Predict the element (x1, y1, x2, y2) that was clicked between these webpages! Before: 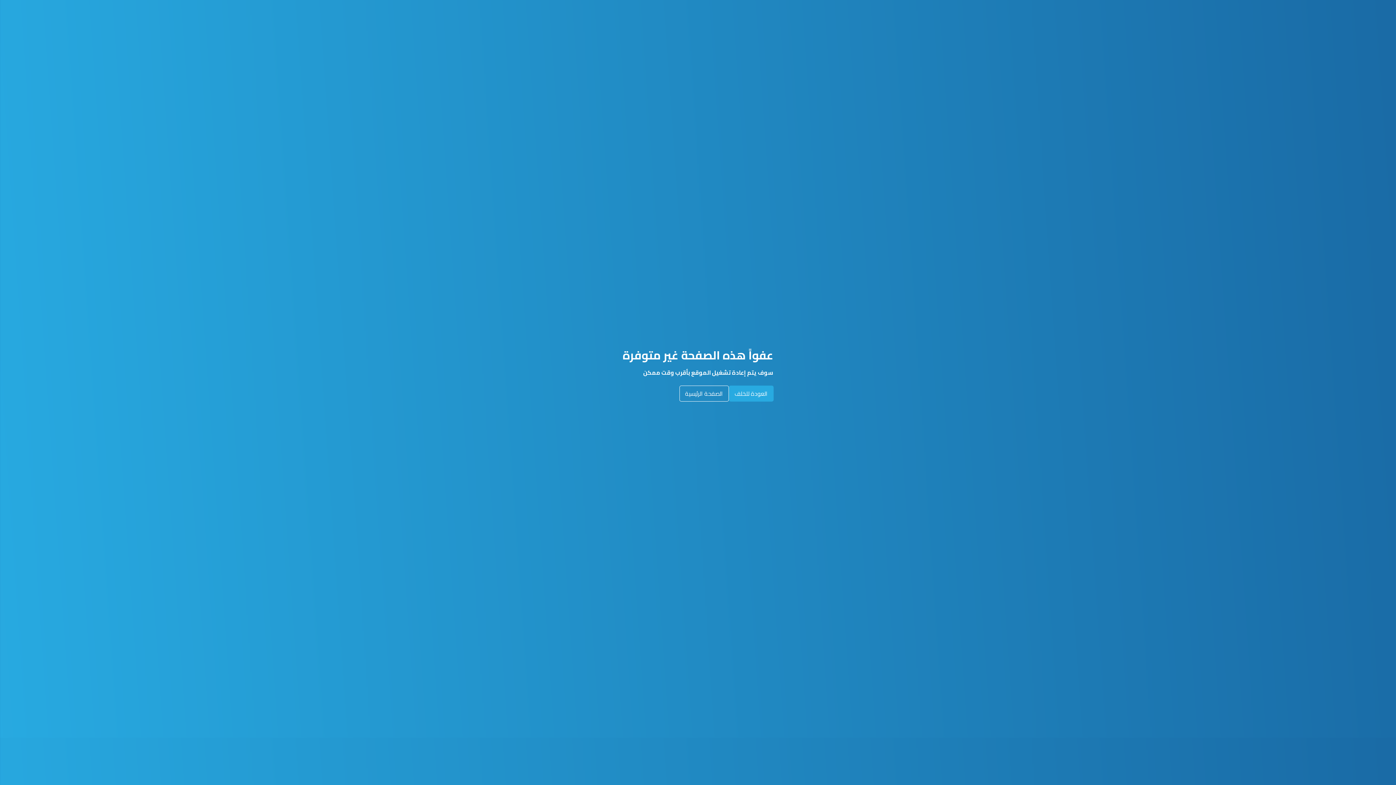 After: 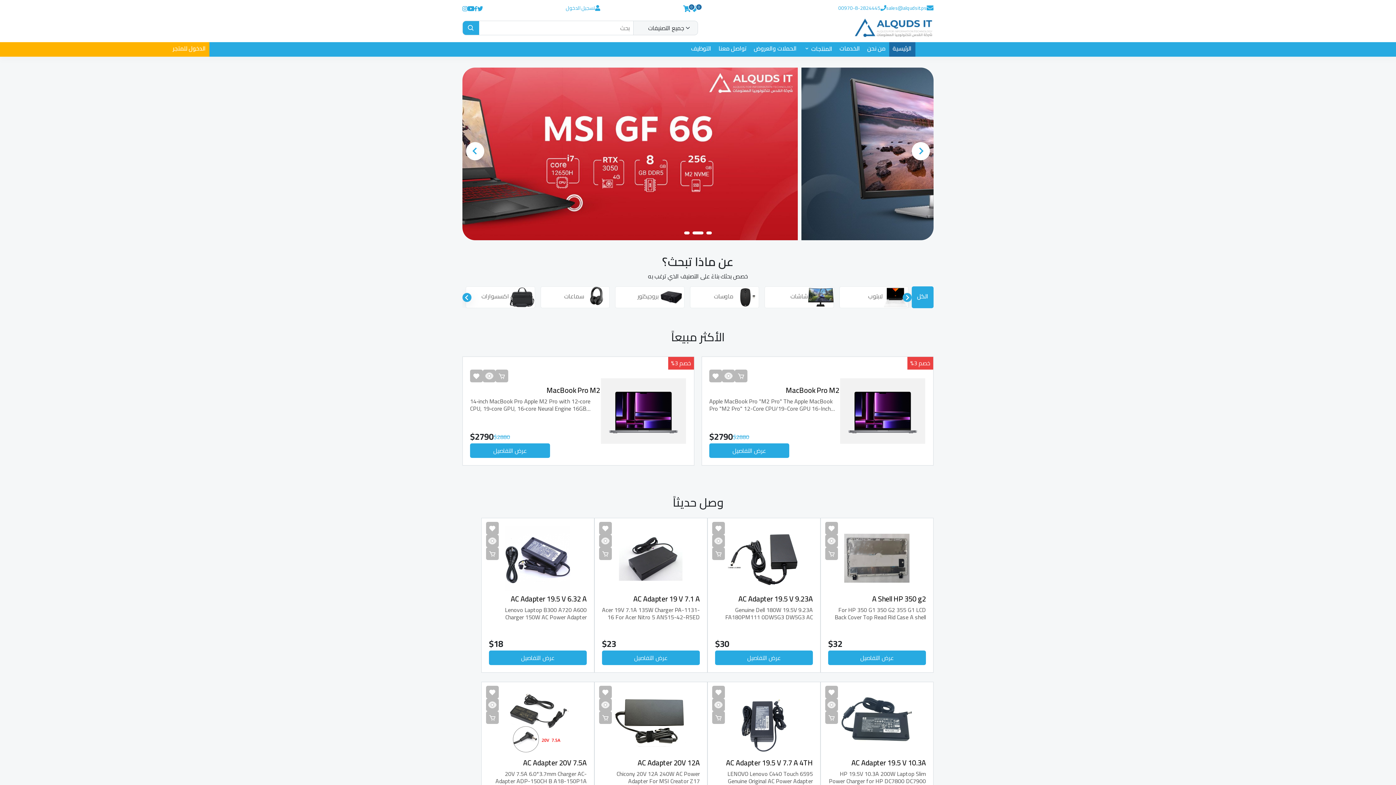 Action: label: الصفحة الرئيسية bbox: (679, 385, 728, 401)